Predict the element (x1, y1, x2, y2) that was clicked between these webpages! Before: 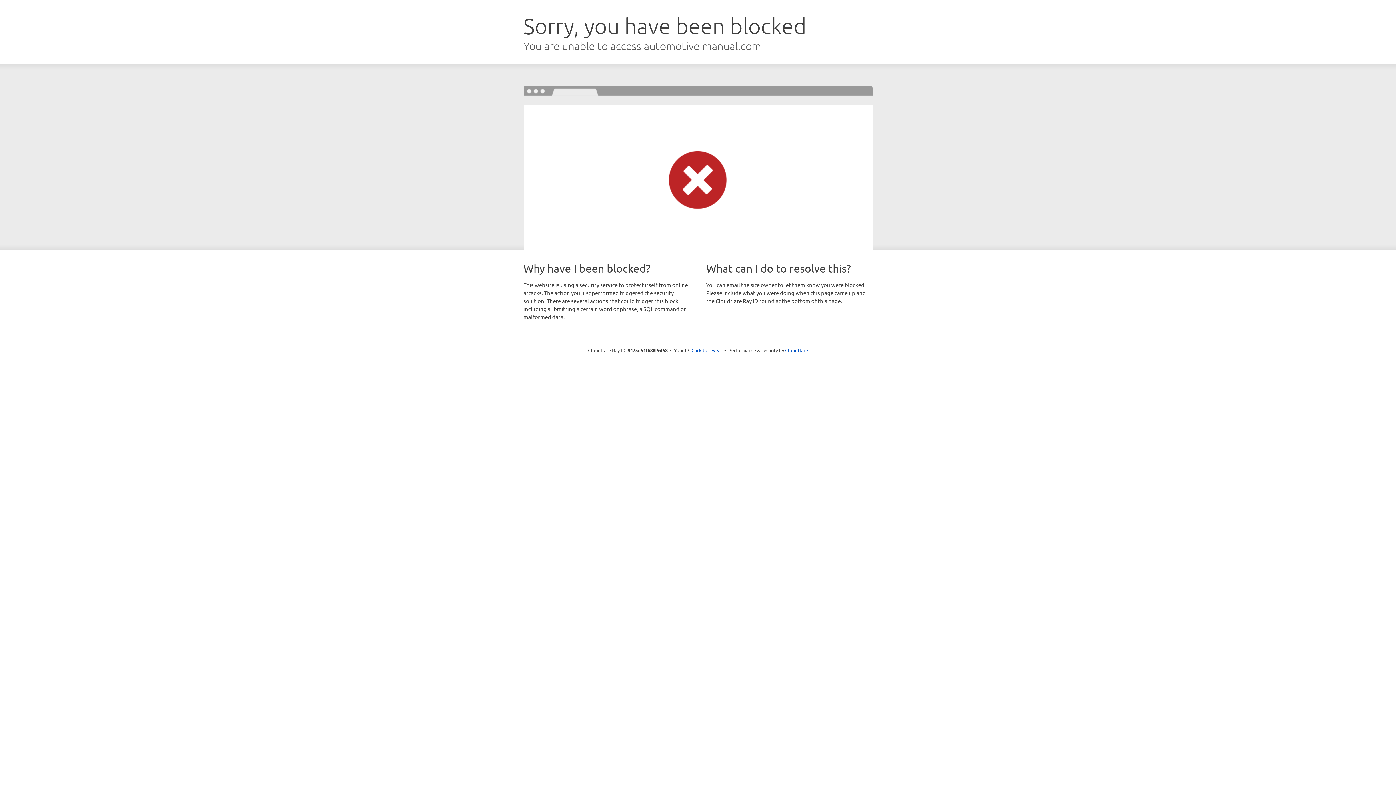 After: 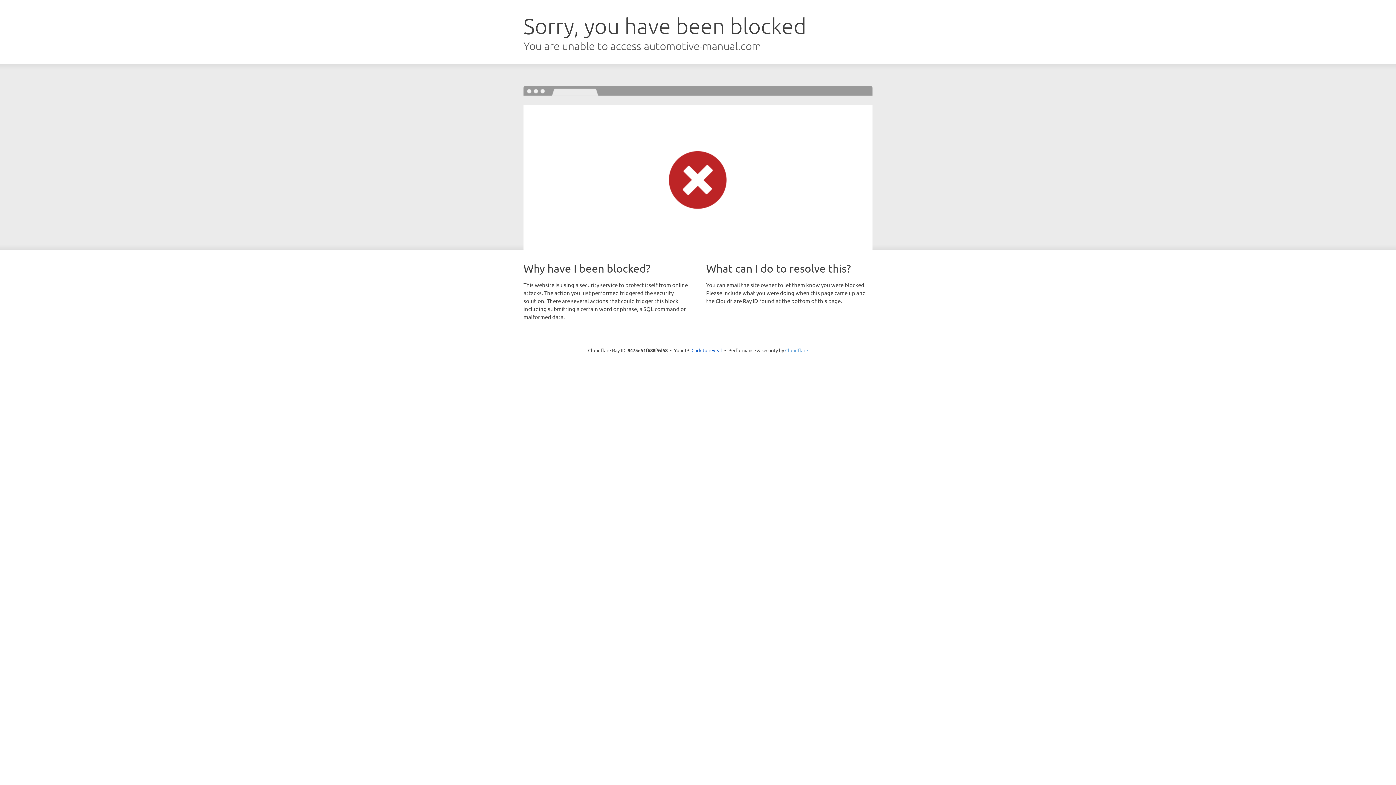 Action: bbox: (785, 347, 808, 353) label: Cloudflare